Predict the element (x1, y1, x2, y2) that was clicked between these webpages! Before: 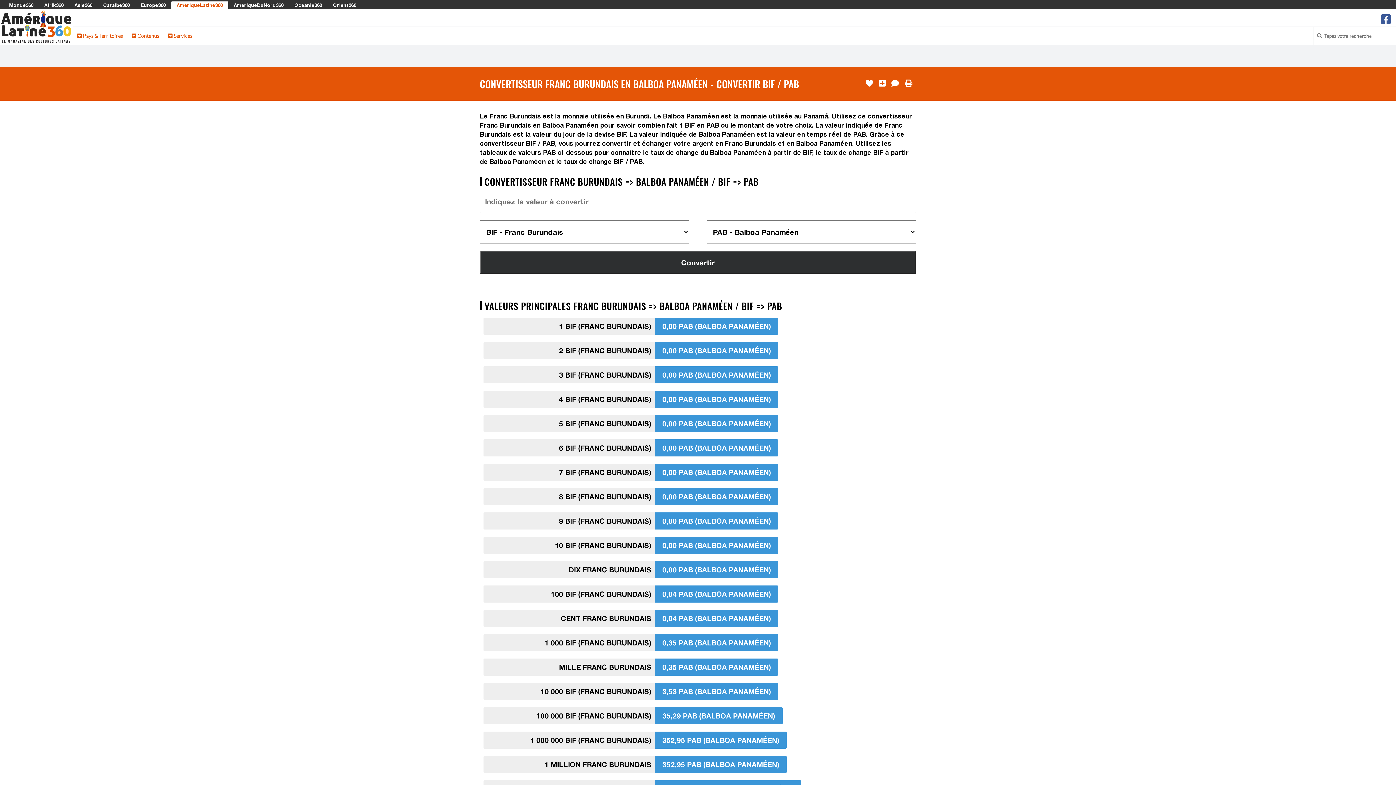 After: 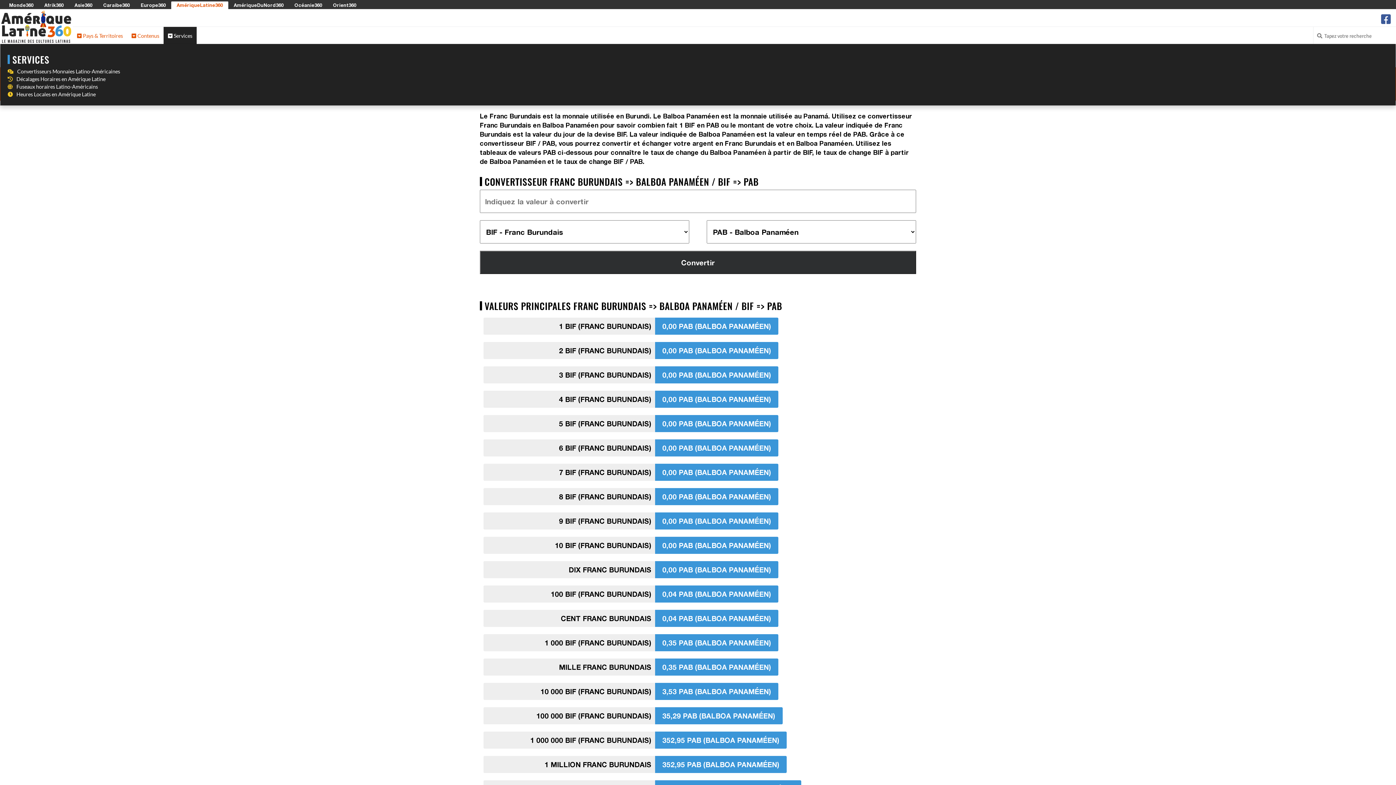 Action: label:  Services bbox: (163, 26, 196, 44)